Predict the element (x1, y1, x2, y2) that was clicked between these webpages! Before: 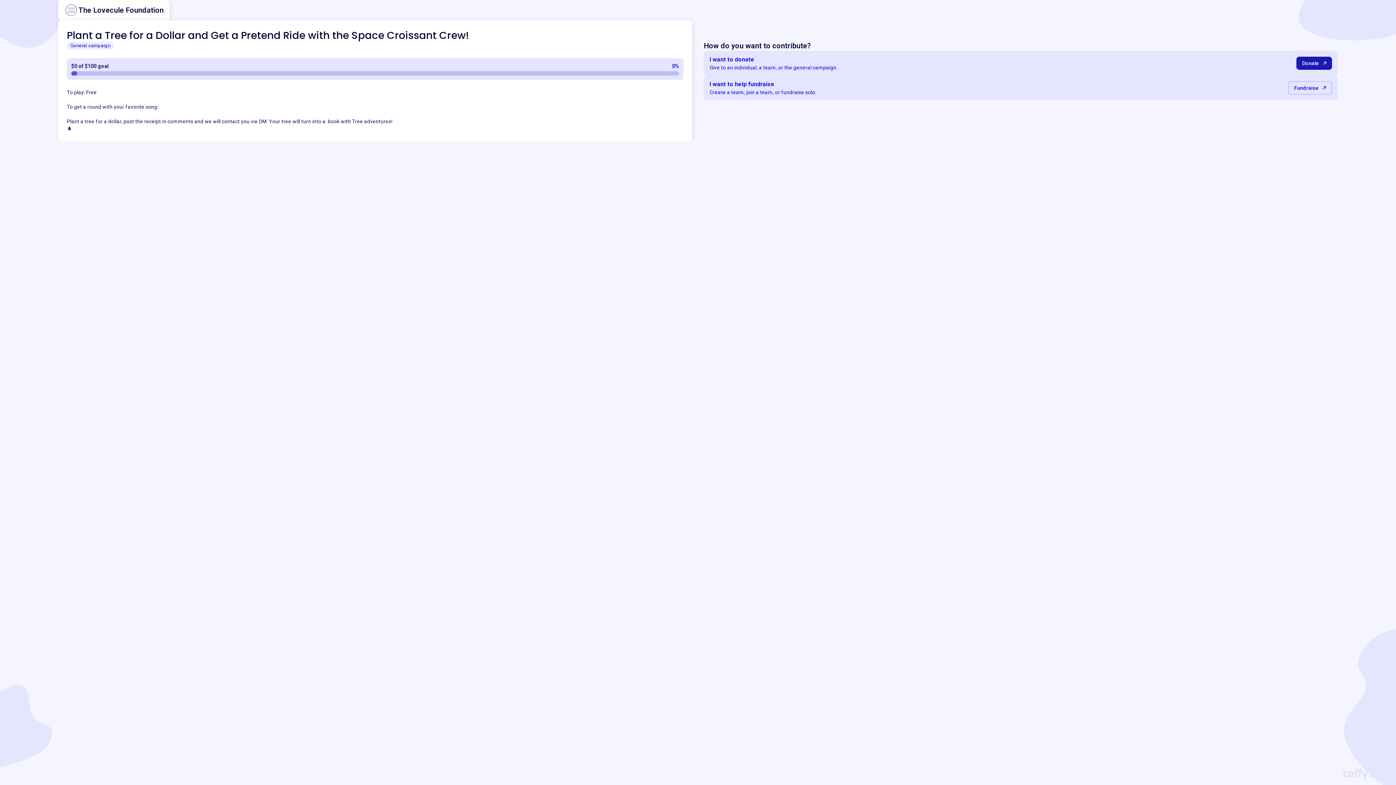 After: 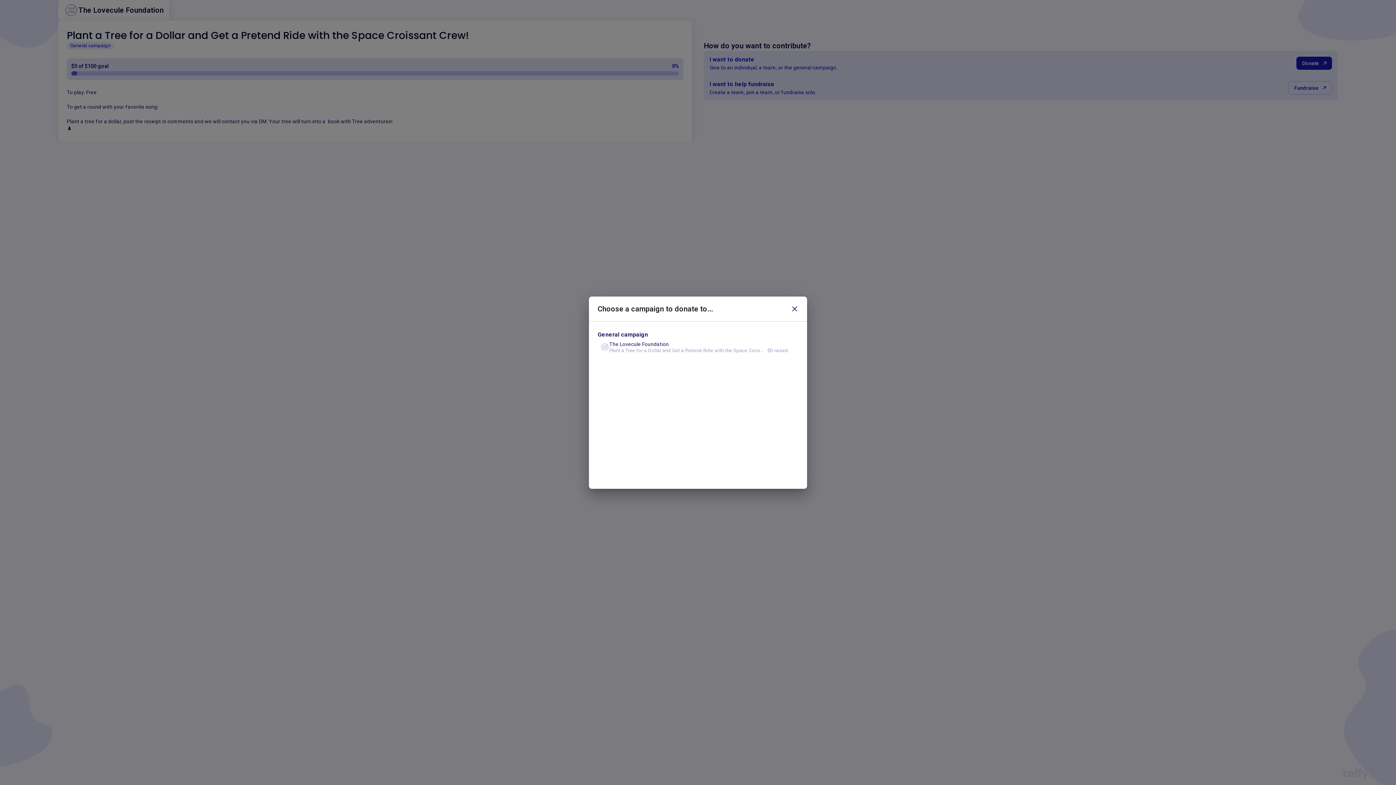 Action: bbox: (1296, 56, 1332, 69) label: Donate